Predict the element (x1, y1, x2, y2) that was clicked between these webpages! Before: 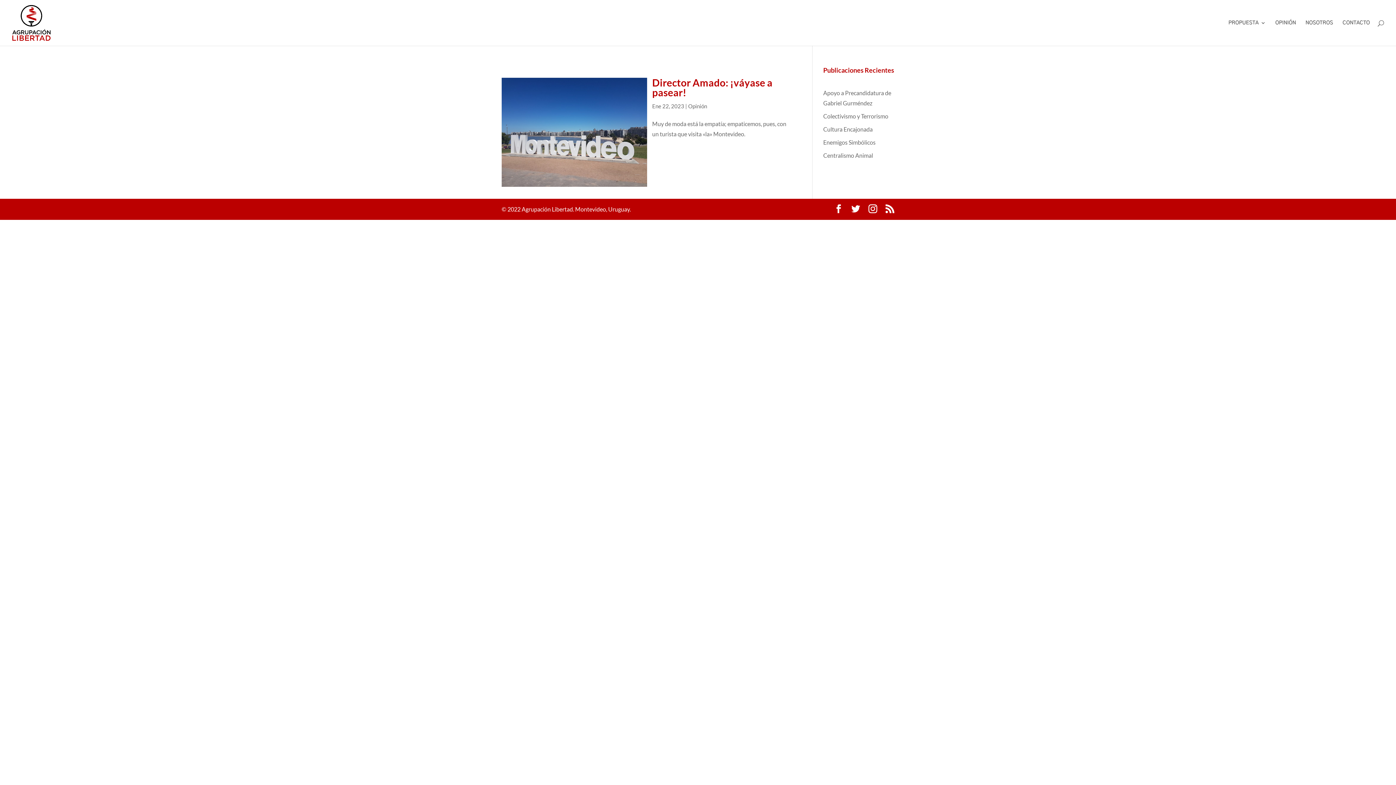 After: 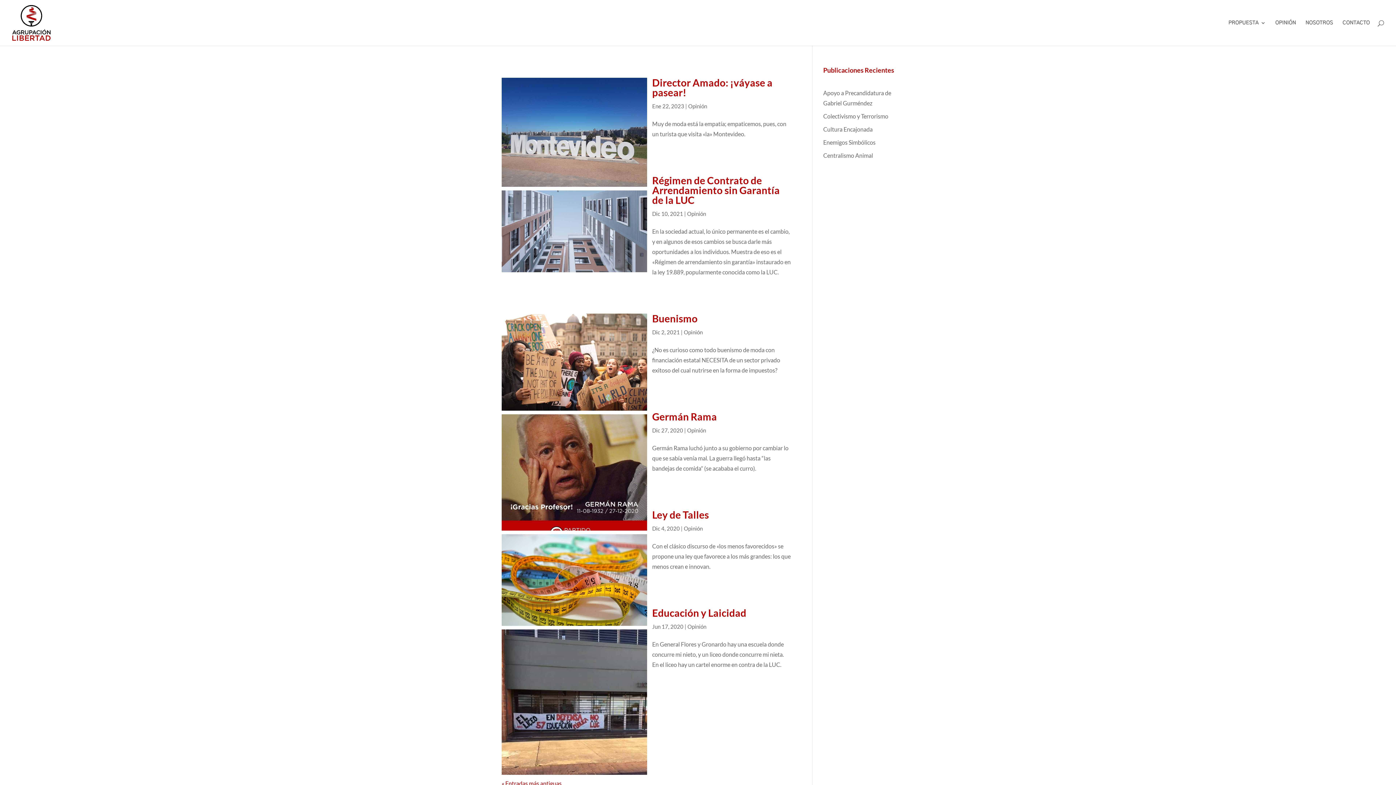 Action: label: Opinión bbox: (688, 102, 707, 109)